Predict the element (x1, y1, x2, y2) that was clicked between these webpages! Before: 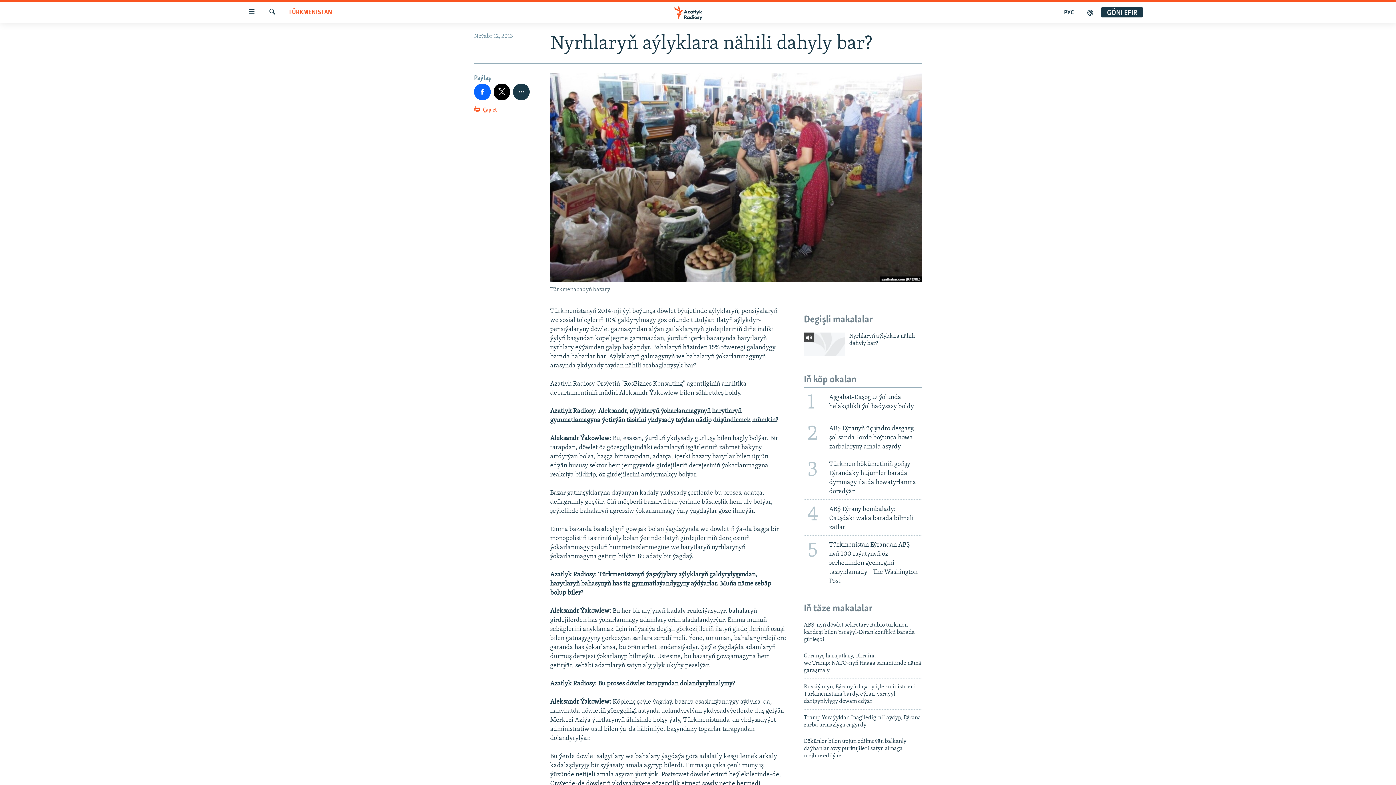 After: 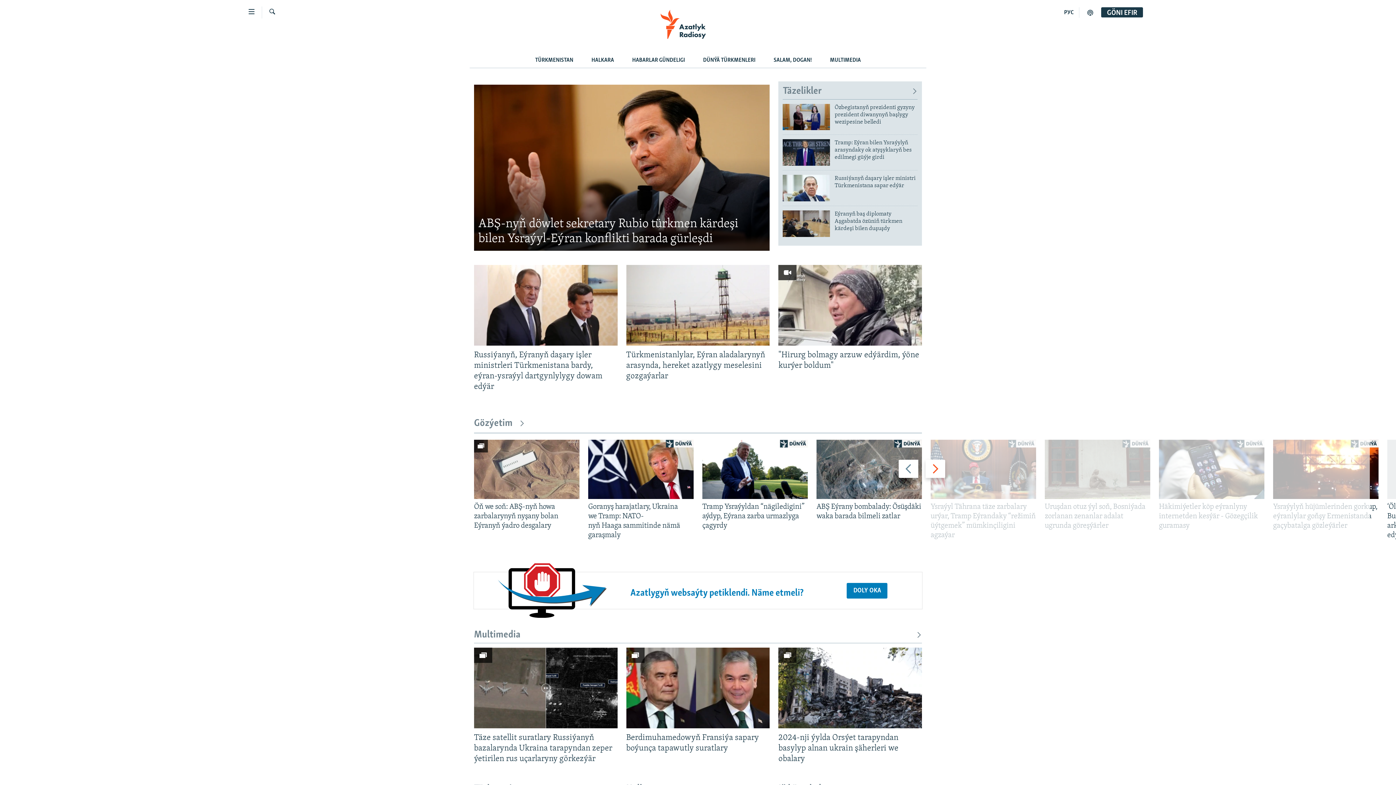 Action: bbox: (661, 5, 734, 19)